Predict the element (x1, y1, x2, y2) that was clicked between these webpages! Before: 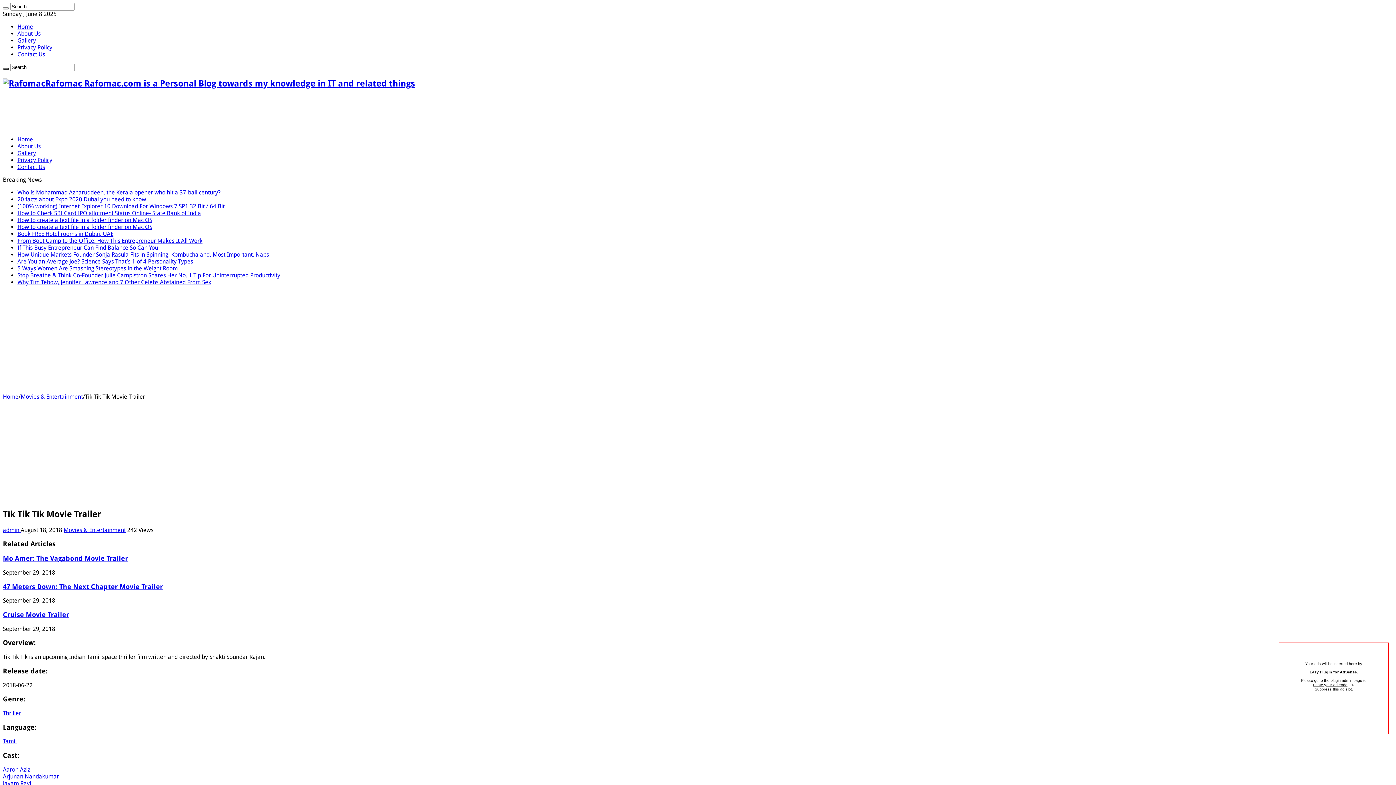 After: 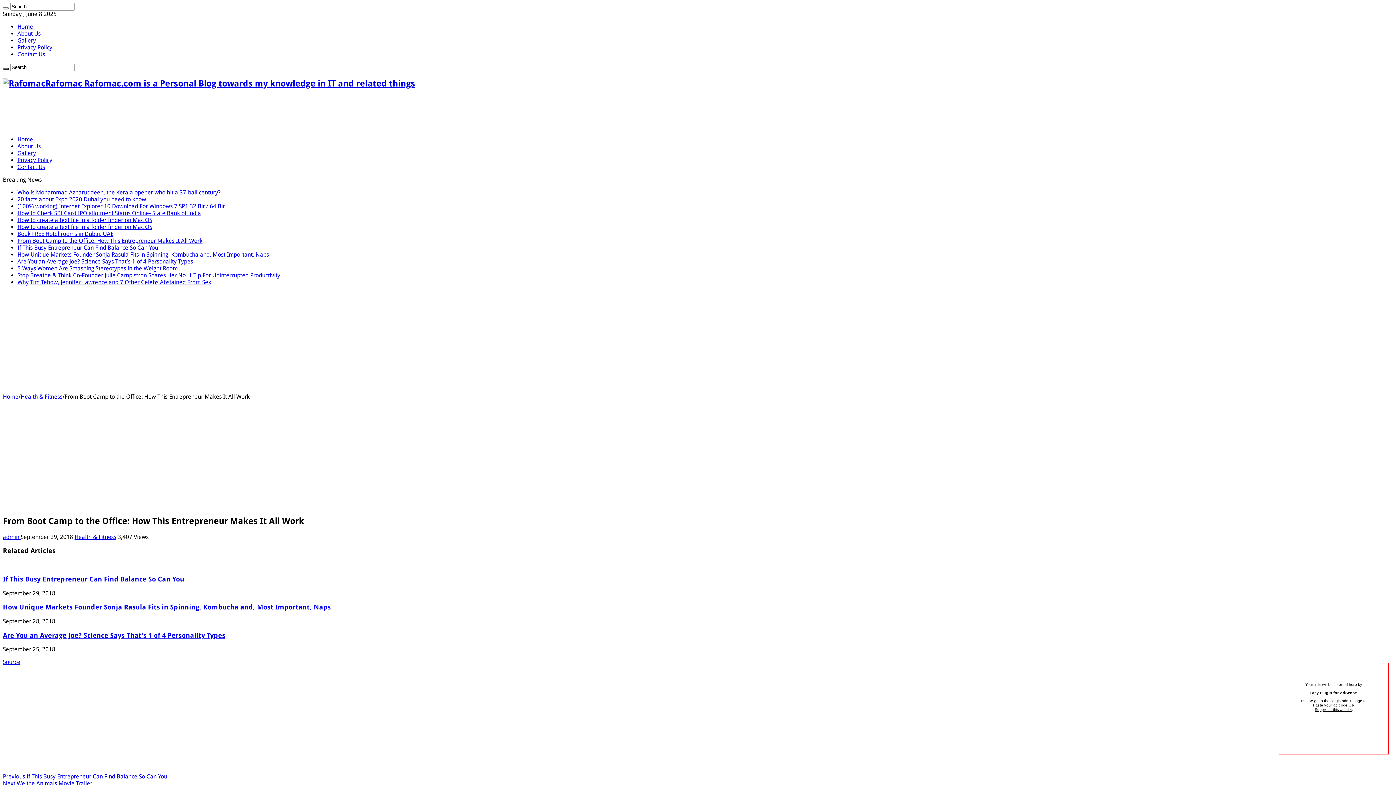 Action: bbox: (17, 237, 202, 244) label: From Boot Camp to the Office: How This Entrepreneur Makes It All Work